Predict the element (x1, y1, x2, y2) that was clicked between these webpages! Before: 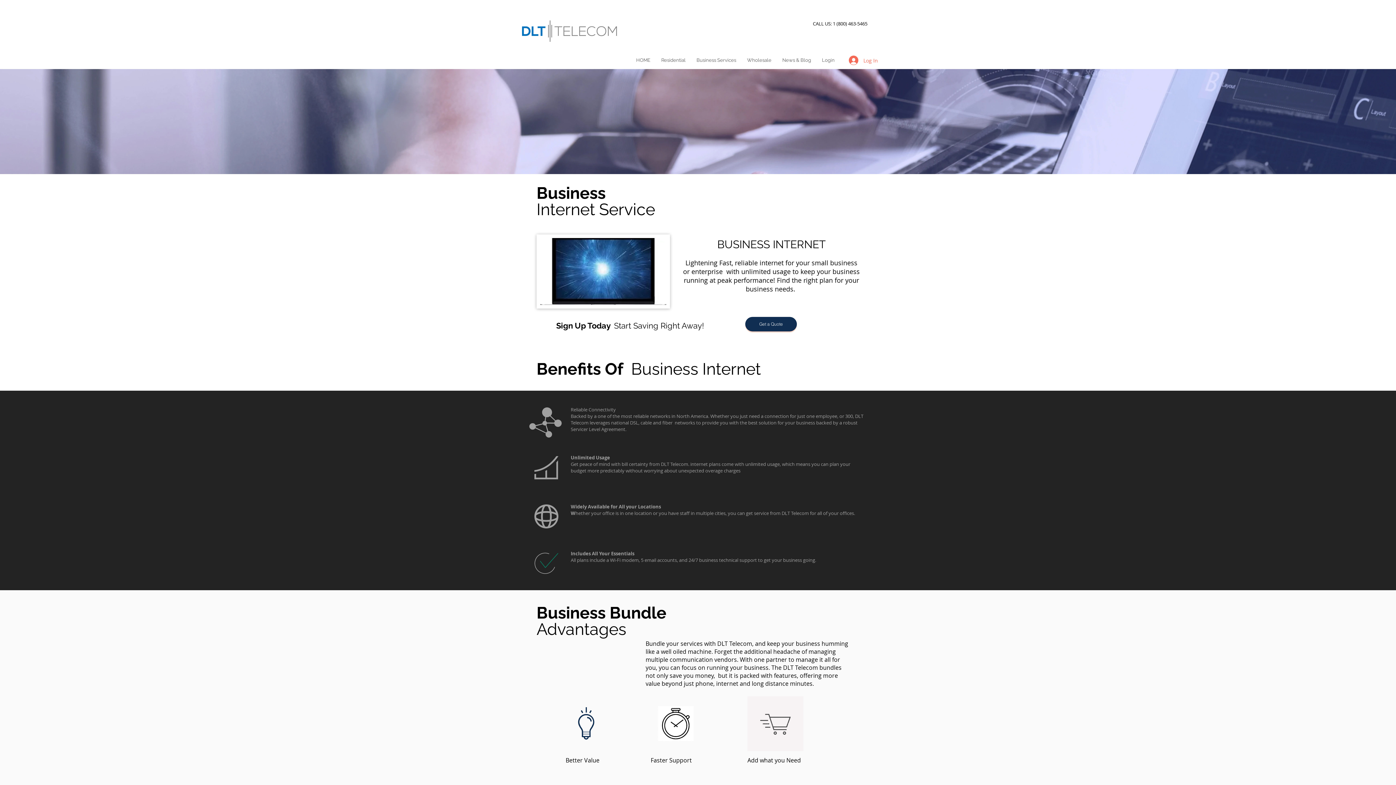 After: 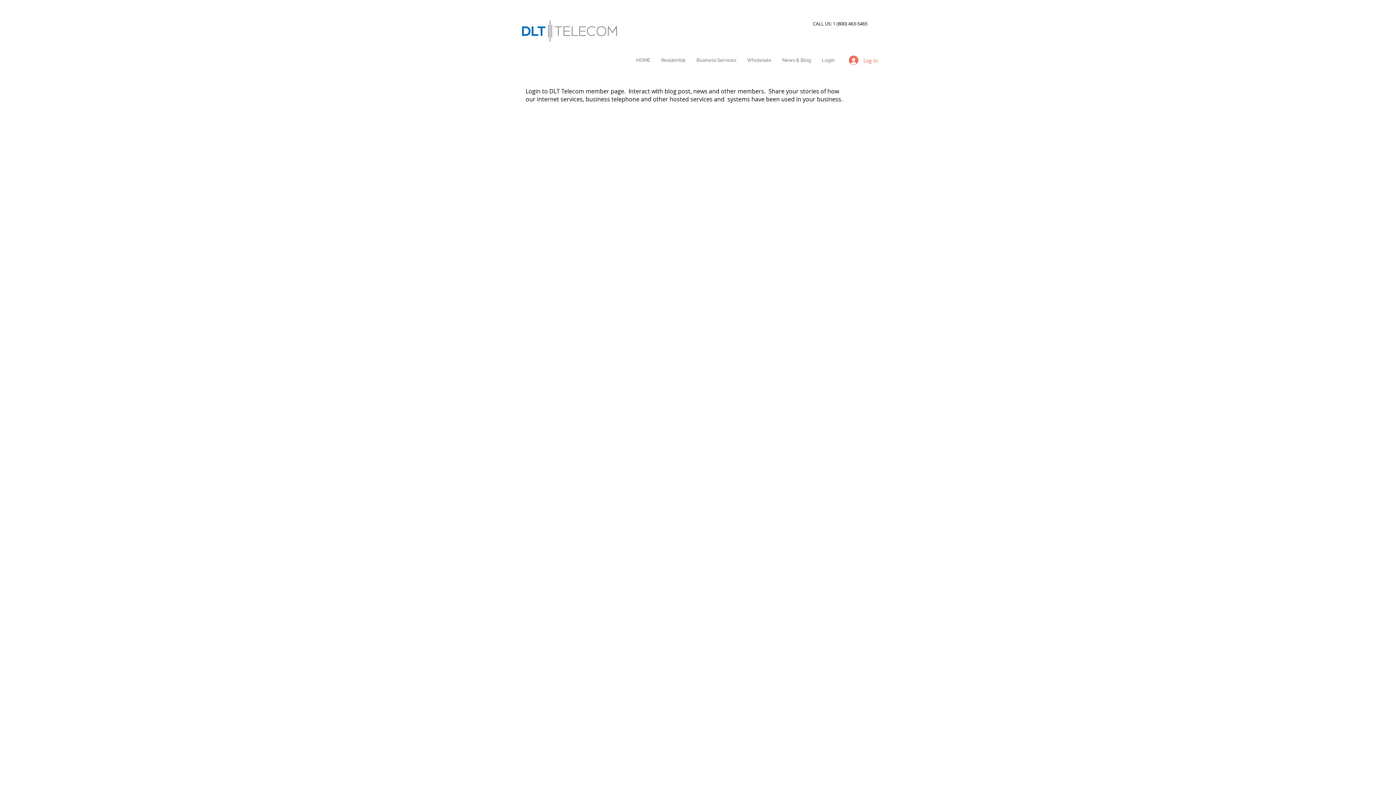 Action: label: Login bbox: (816, 53, 840, 67)